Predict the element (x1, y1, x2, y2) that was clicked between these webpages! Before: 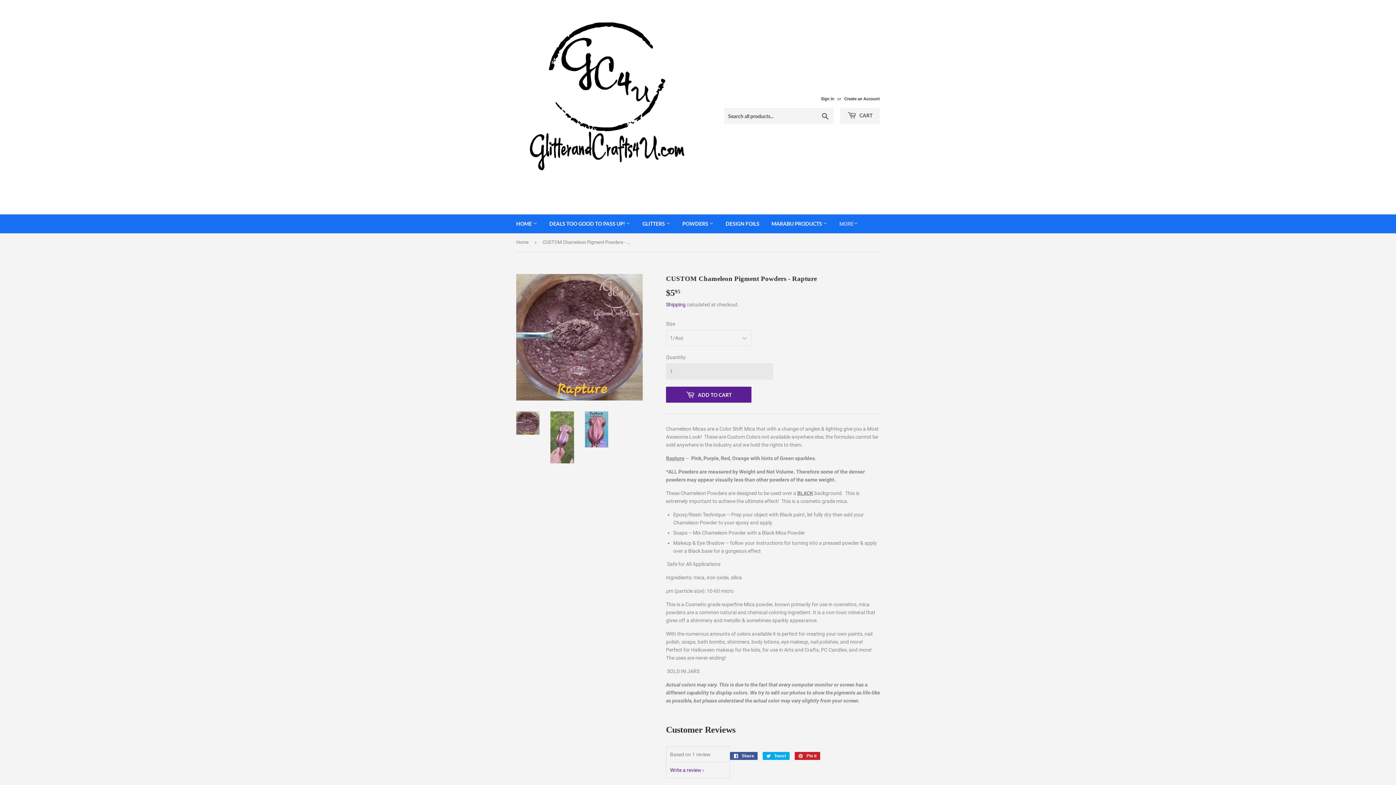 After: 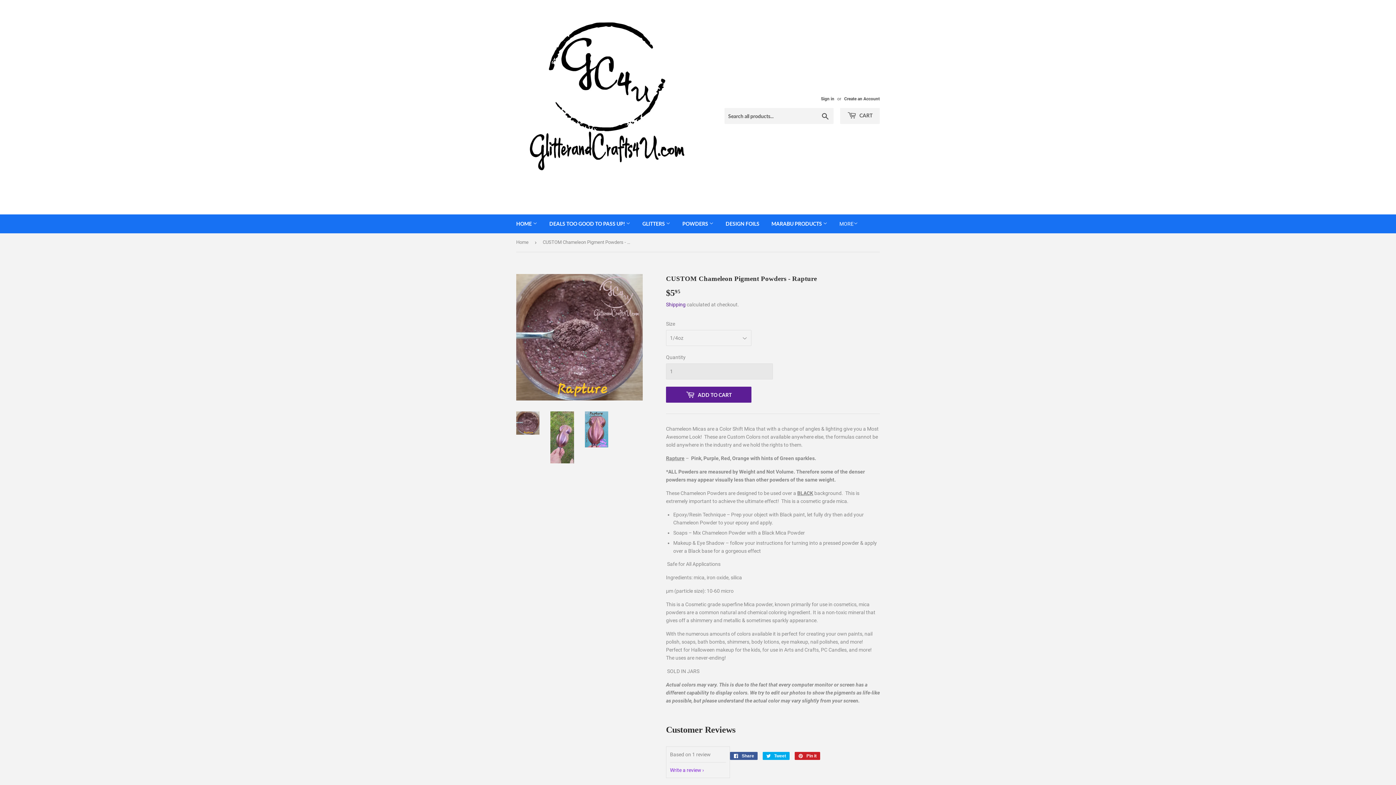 Action: label: Write a review bbox: (670, 767, 704, 773)